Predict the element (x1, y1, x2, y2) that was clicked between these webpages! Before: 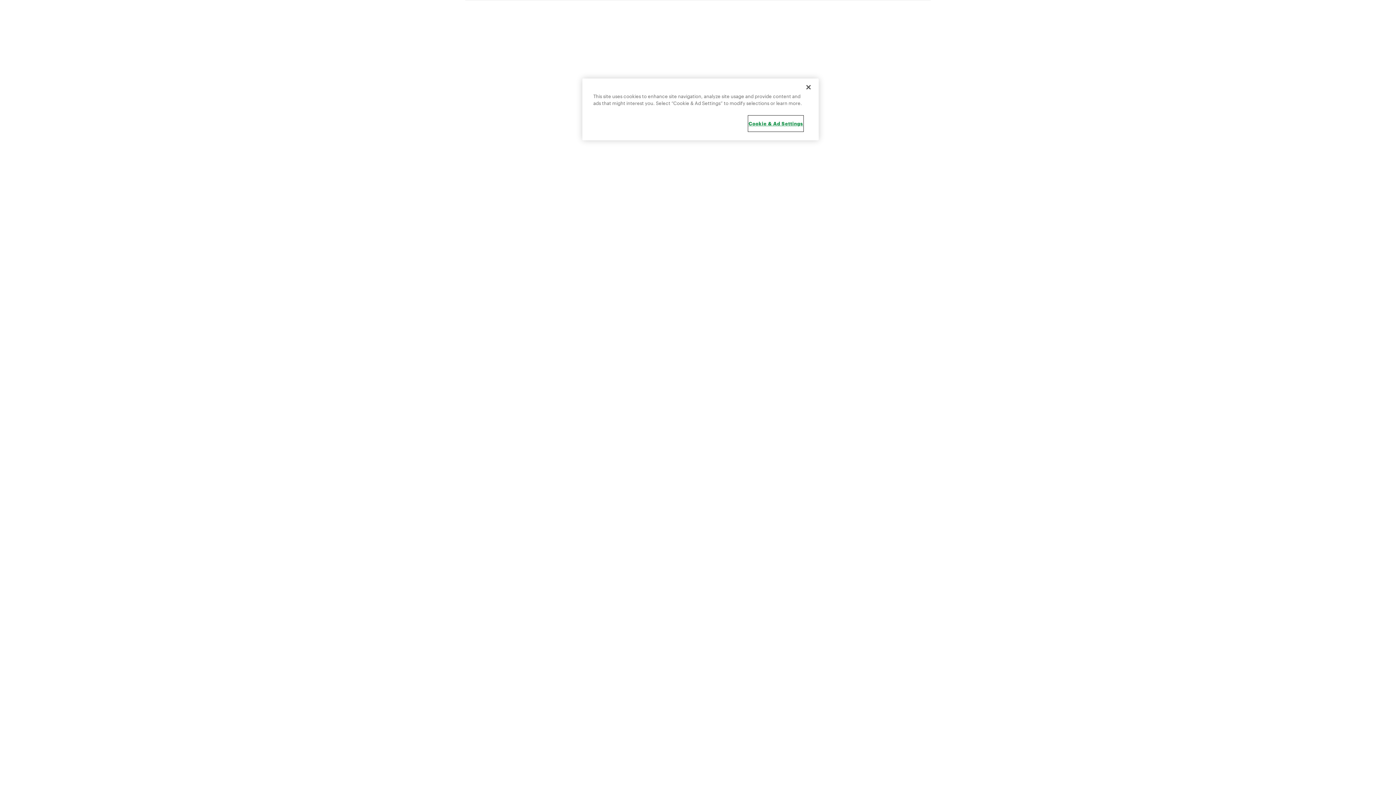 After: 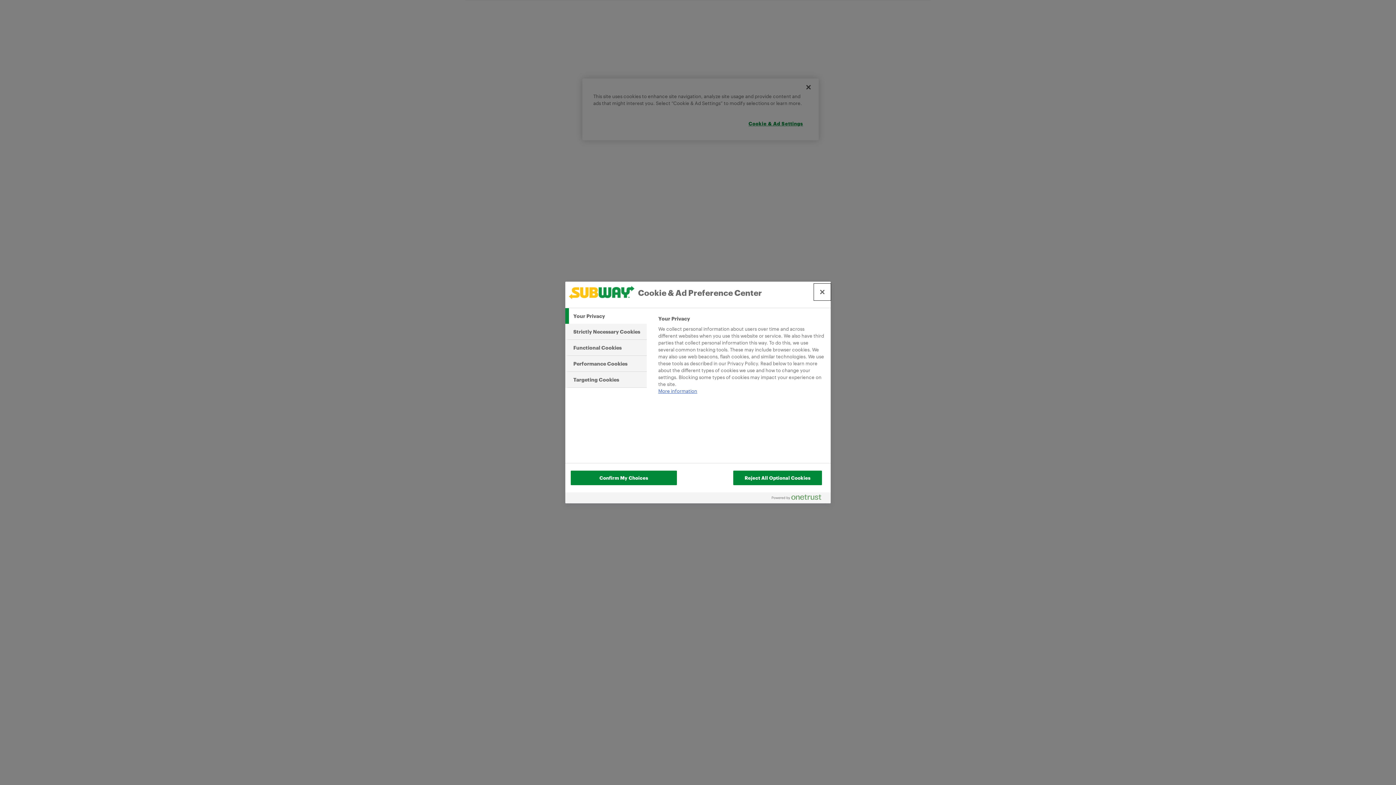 Action: bbox: (748, 116, 803, 131) label: Cookie & Ad Settings